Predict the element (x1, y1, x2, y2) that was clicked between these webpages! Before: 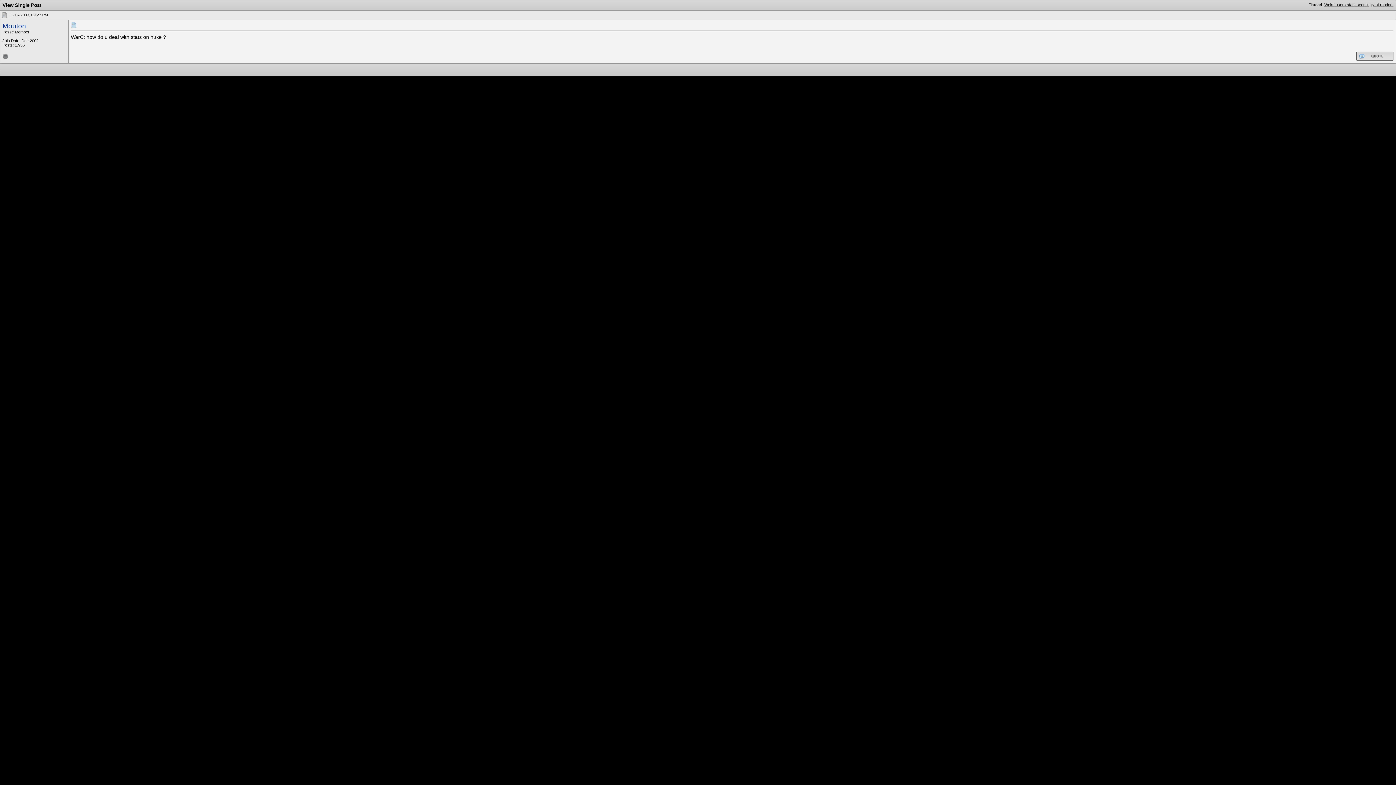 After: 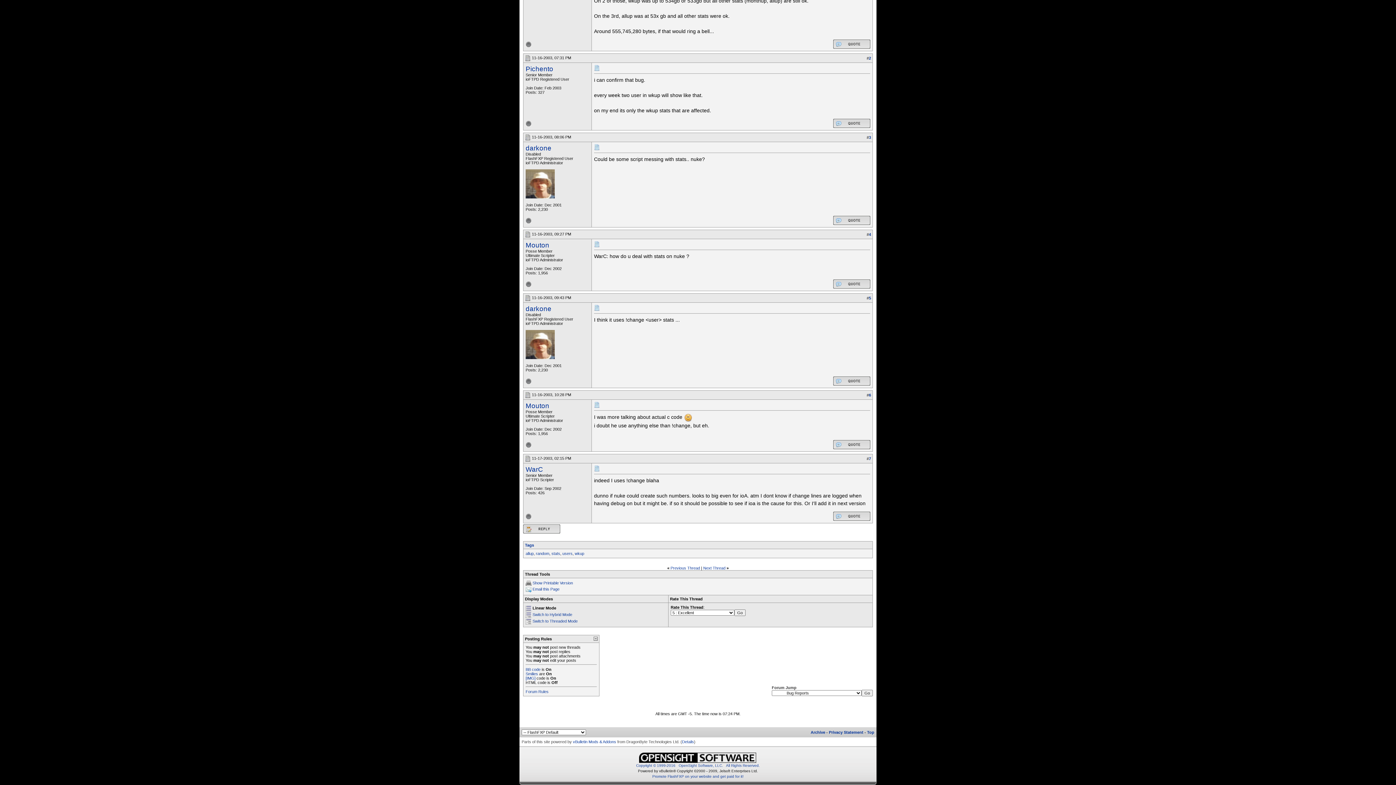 Action: label: Weird users stats seemingly at random bbox: (1324, 2, 1393, 6)